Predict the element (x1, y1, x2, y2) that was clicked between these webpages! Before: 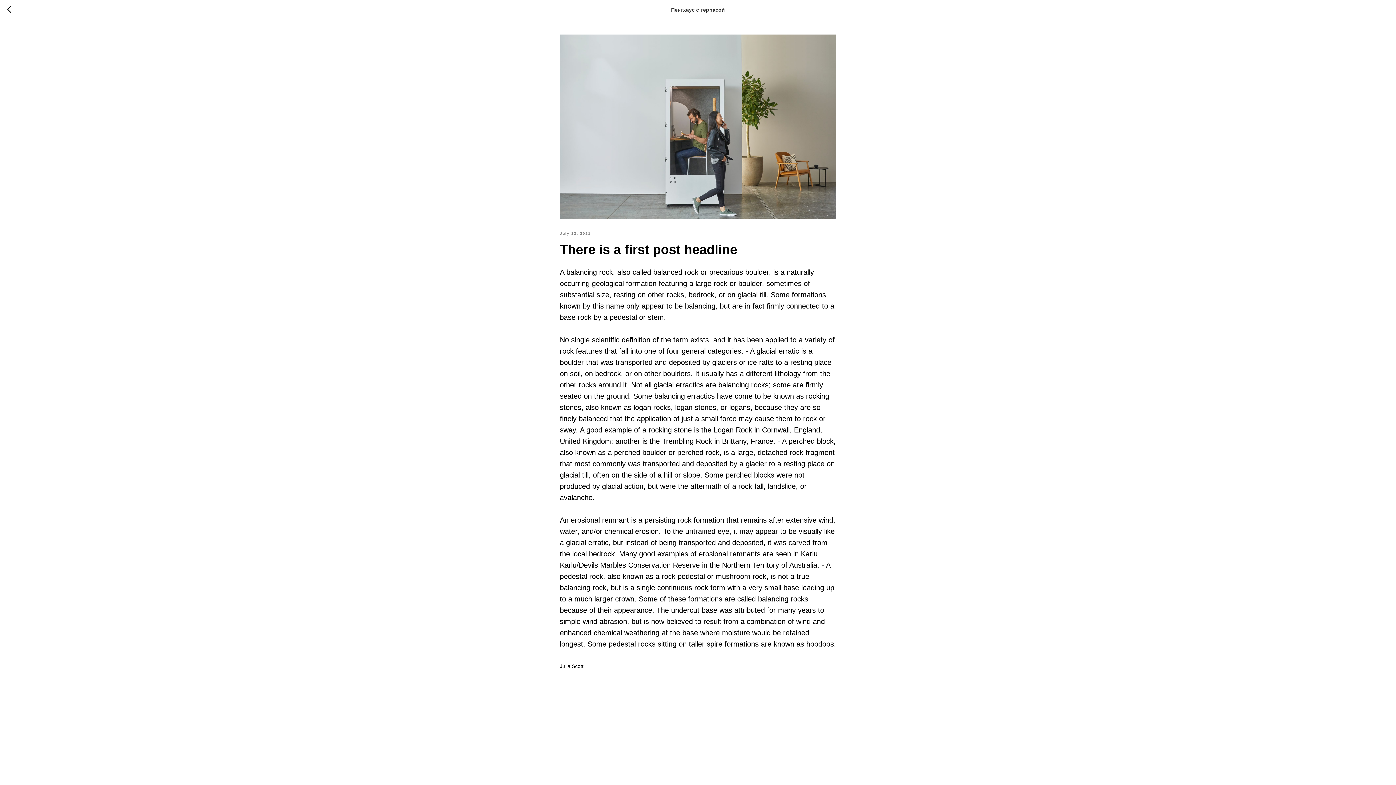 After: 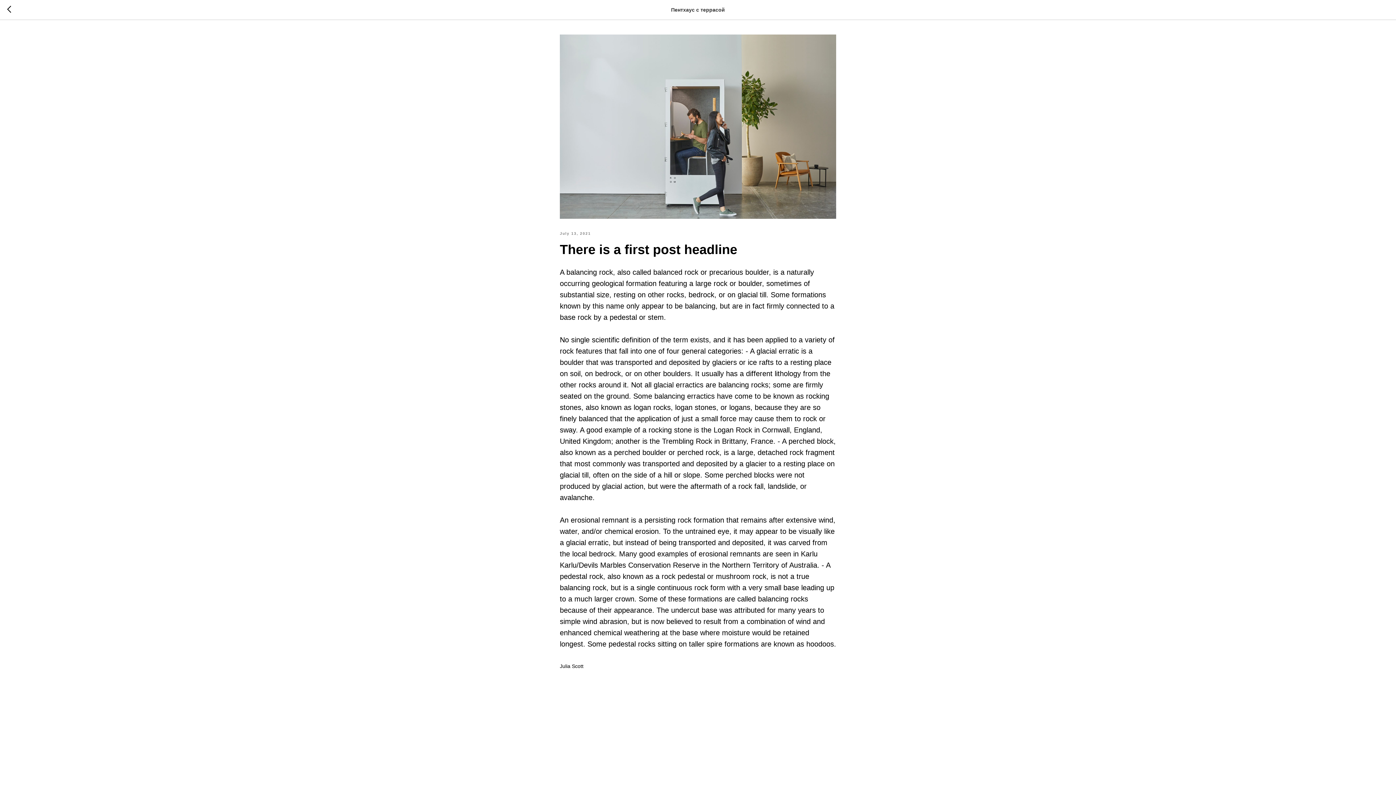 Action: bbox: (560, 662, 836, 670) label: Julia Scott